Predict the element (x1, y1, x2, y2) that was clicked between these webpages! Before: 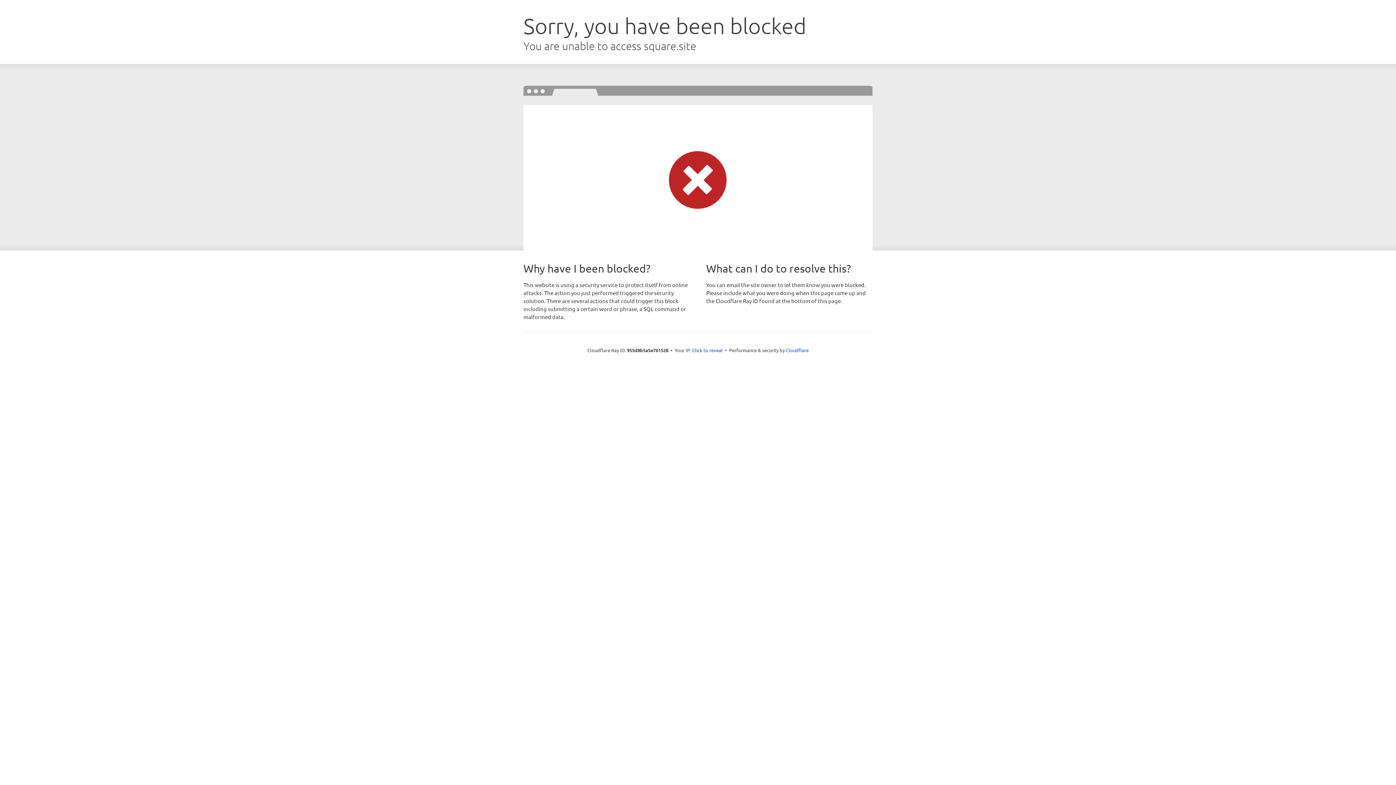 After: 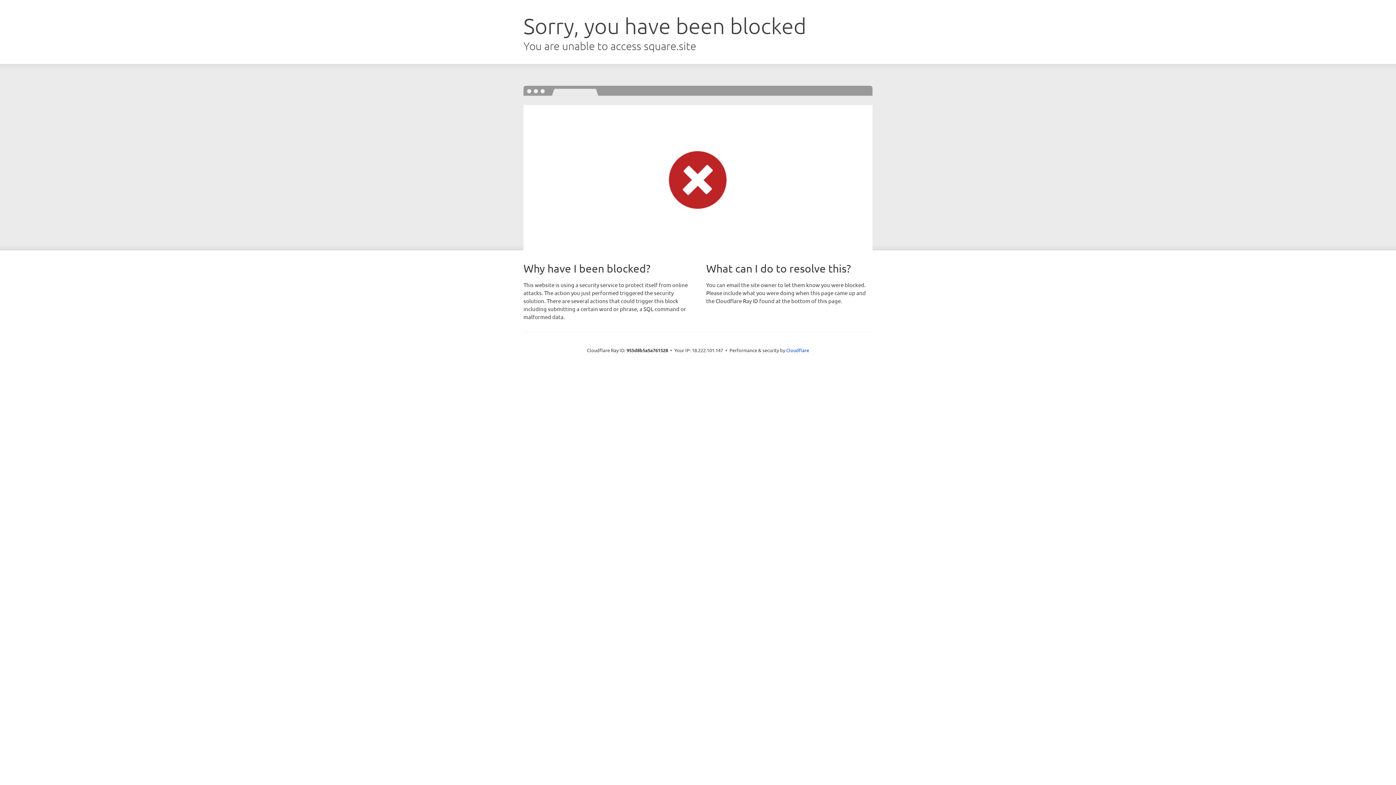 Action: bbox: (692, 346, 722, 353) label: Click to reveal